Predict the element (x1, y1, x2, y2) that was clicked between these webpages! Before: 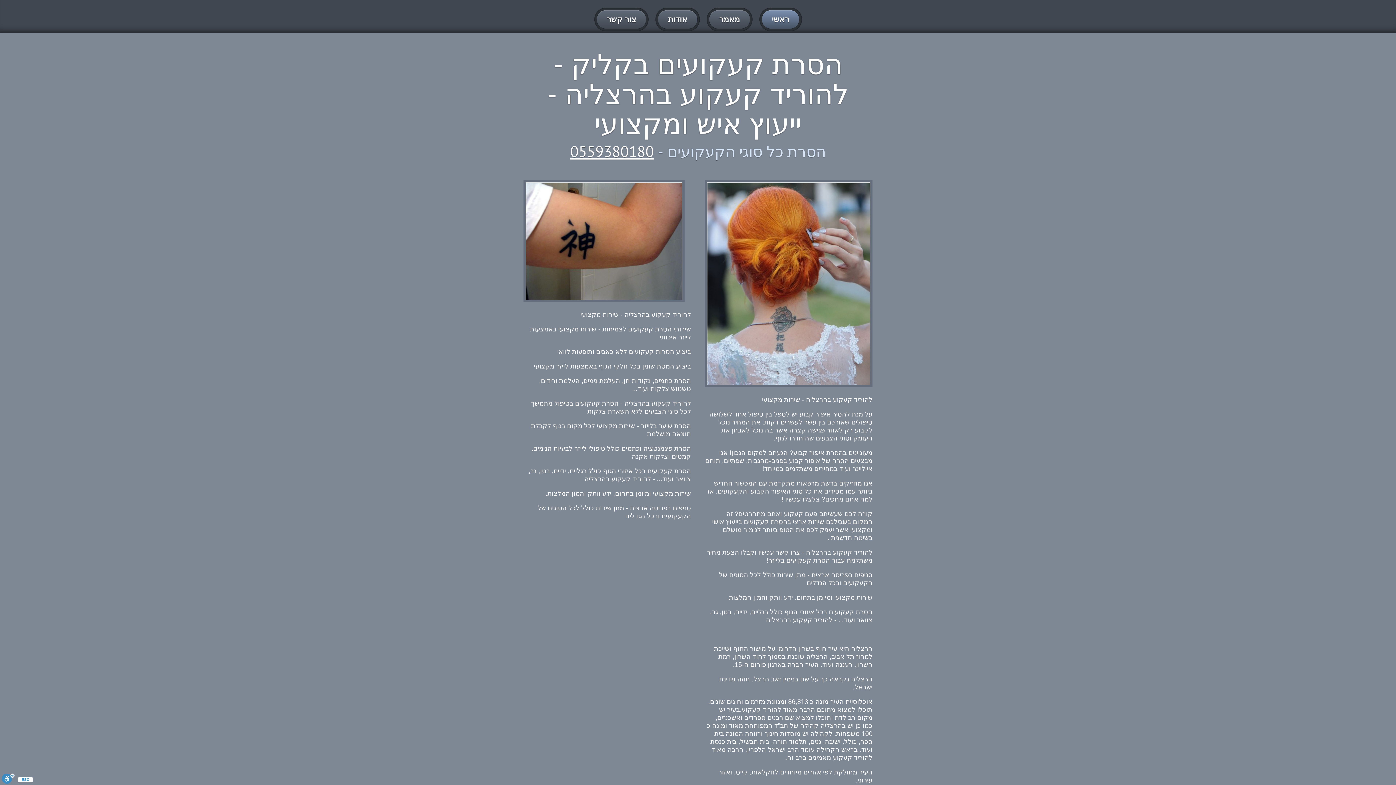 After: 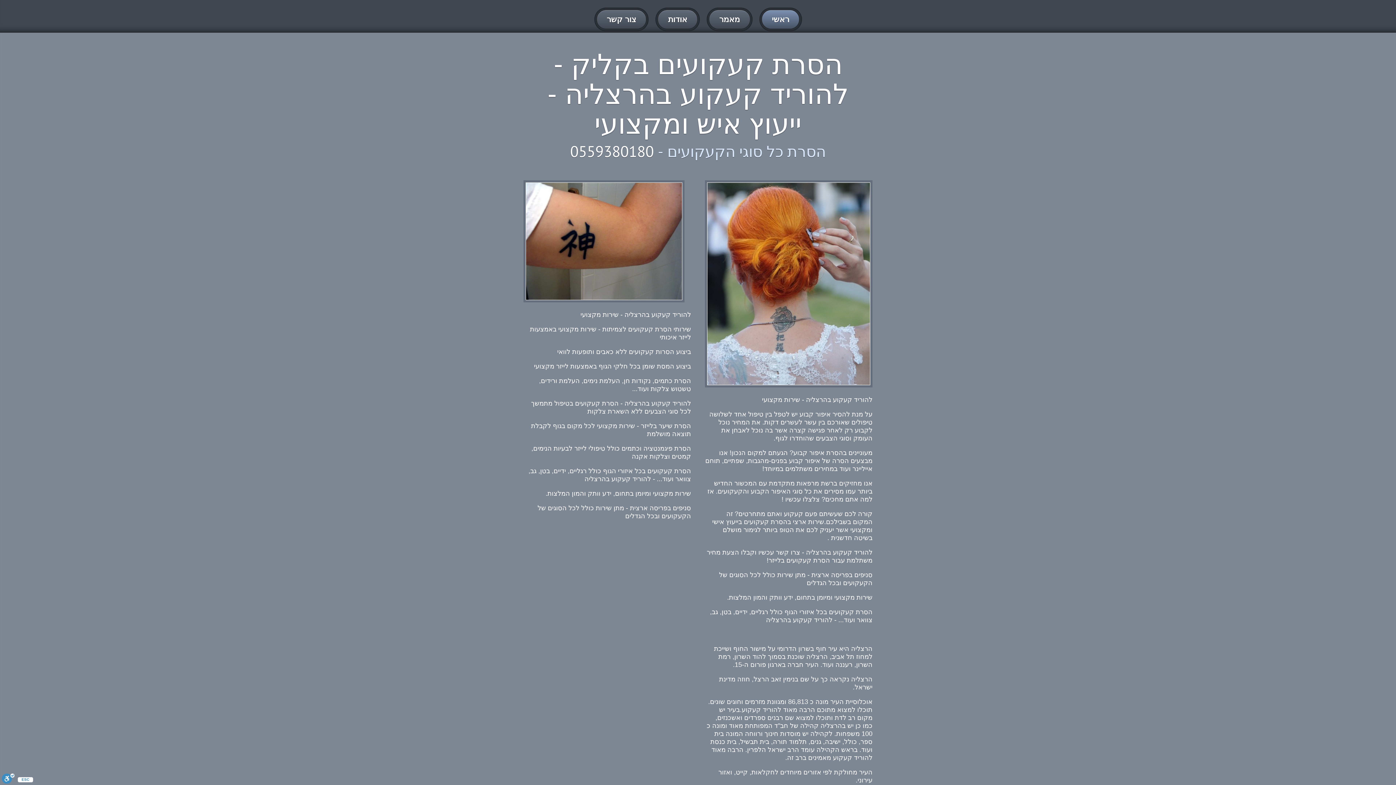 Action: label: 0559380180 bbox: (570, 141, 654, 161)